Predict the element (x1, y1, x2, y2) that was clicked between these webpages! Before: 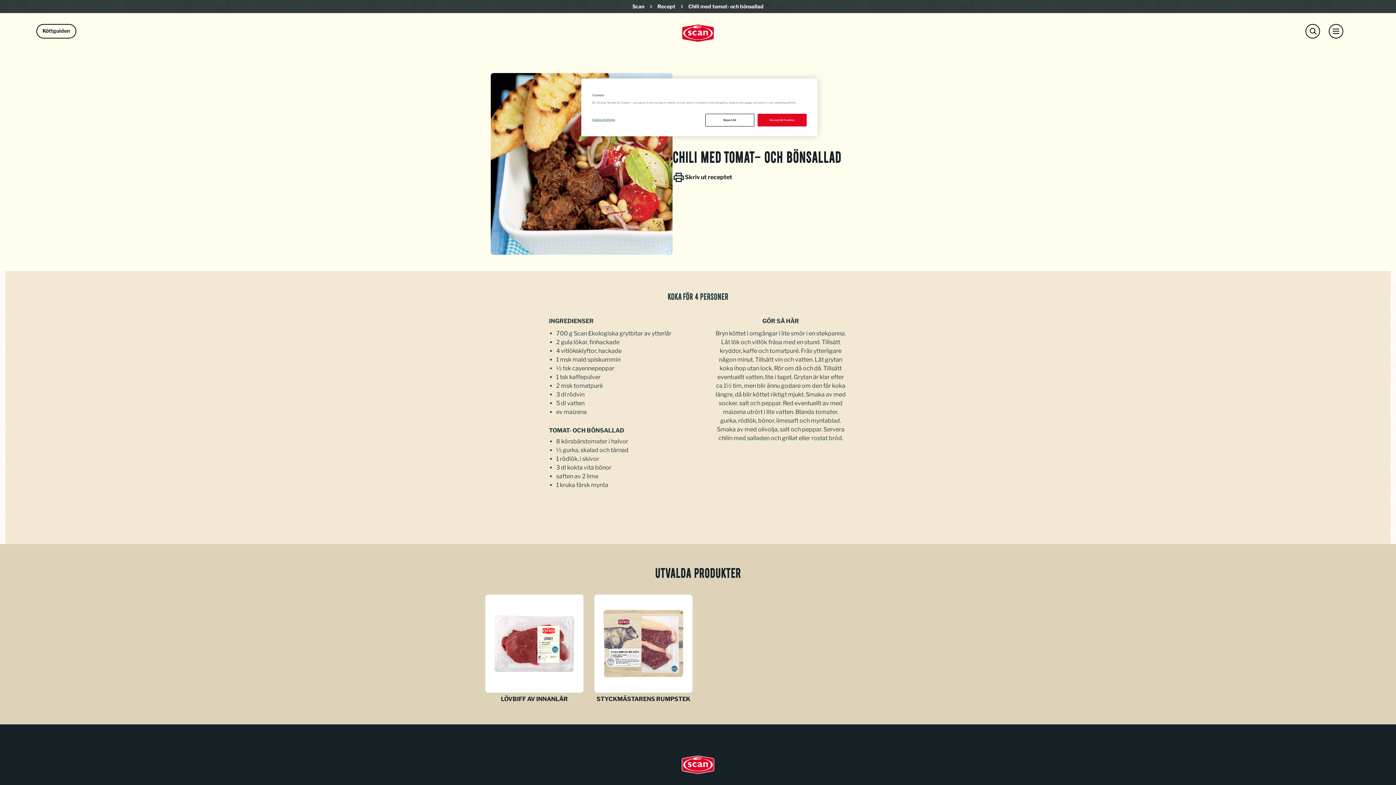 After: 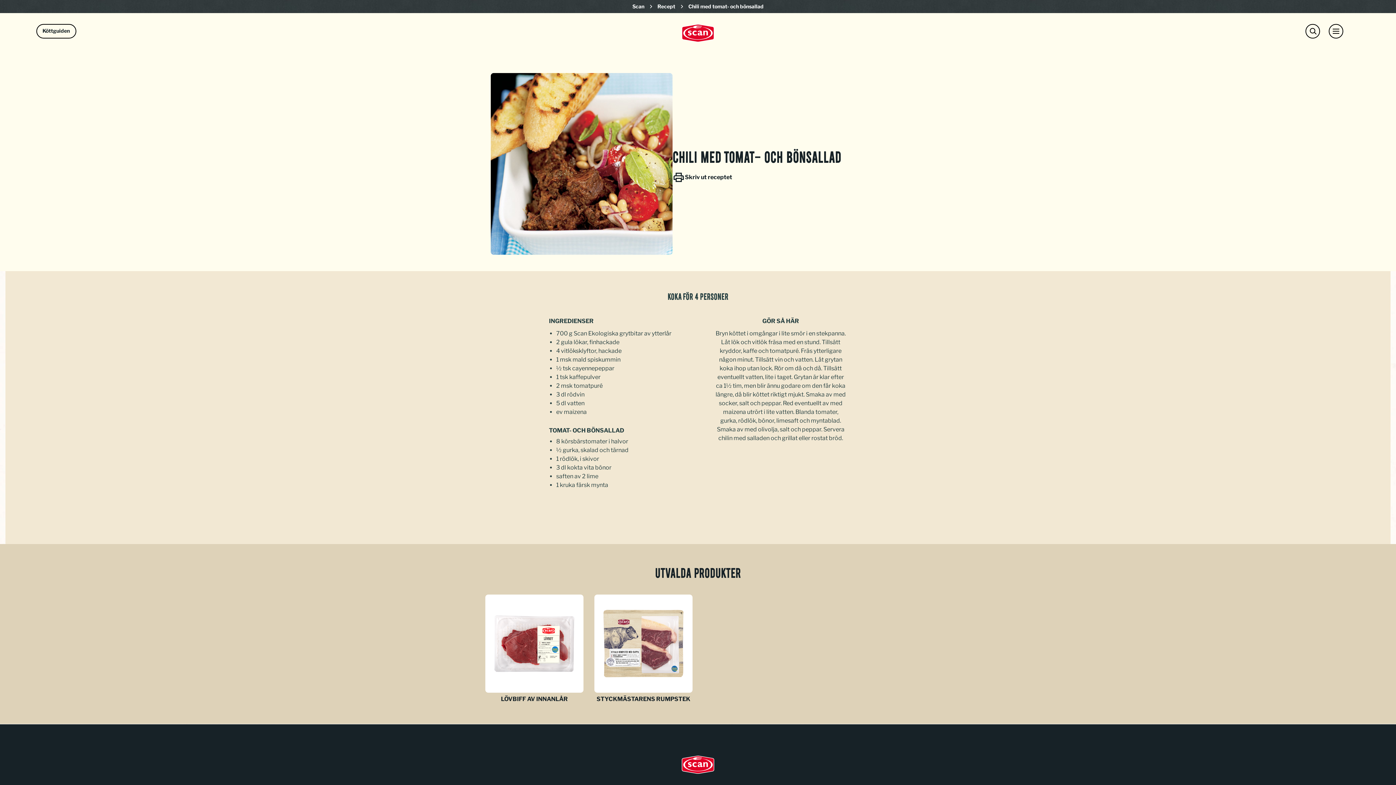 Action: bbox: (757, 113, 807, 126) label: Accept All Cookies